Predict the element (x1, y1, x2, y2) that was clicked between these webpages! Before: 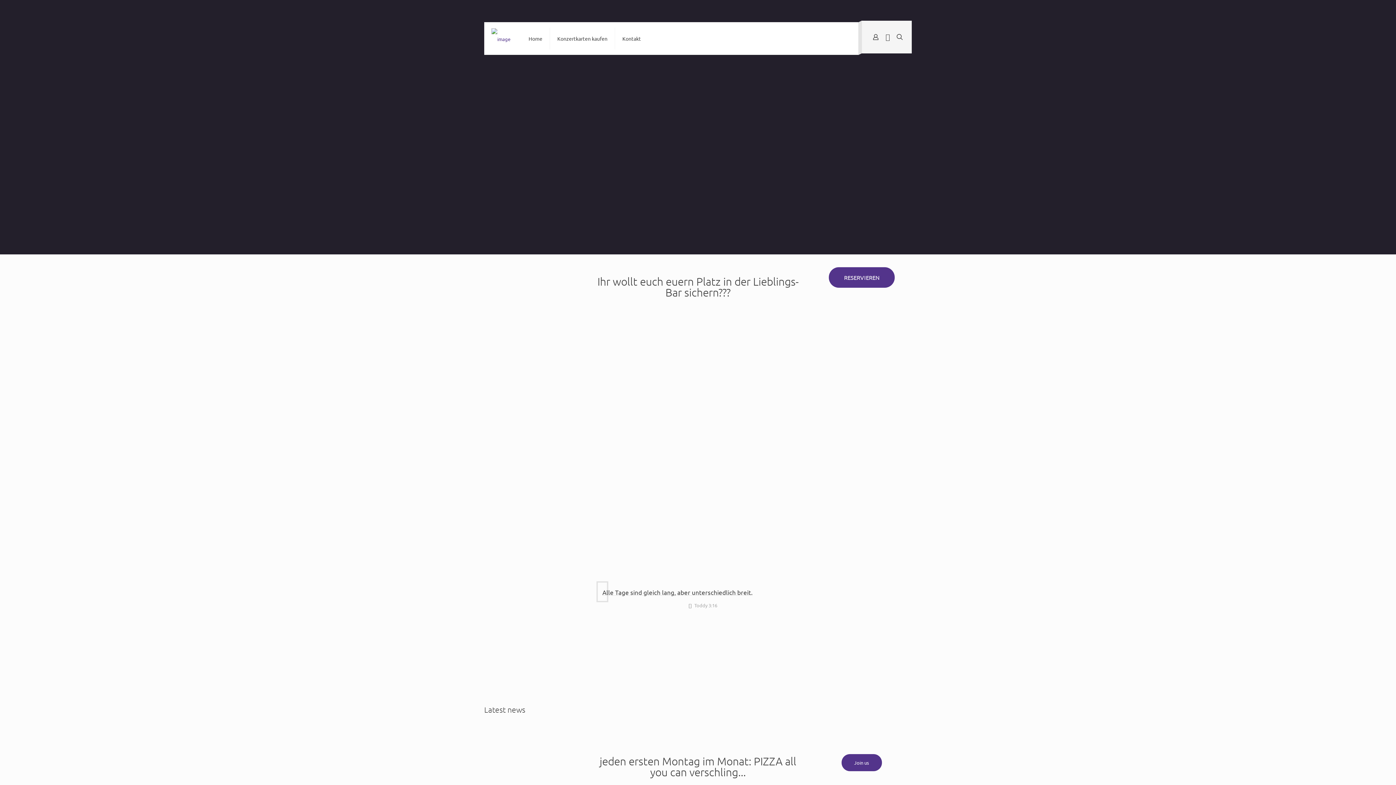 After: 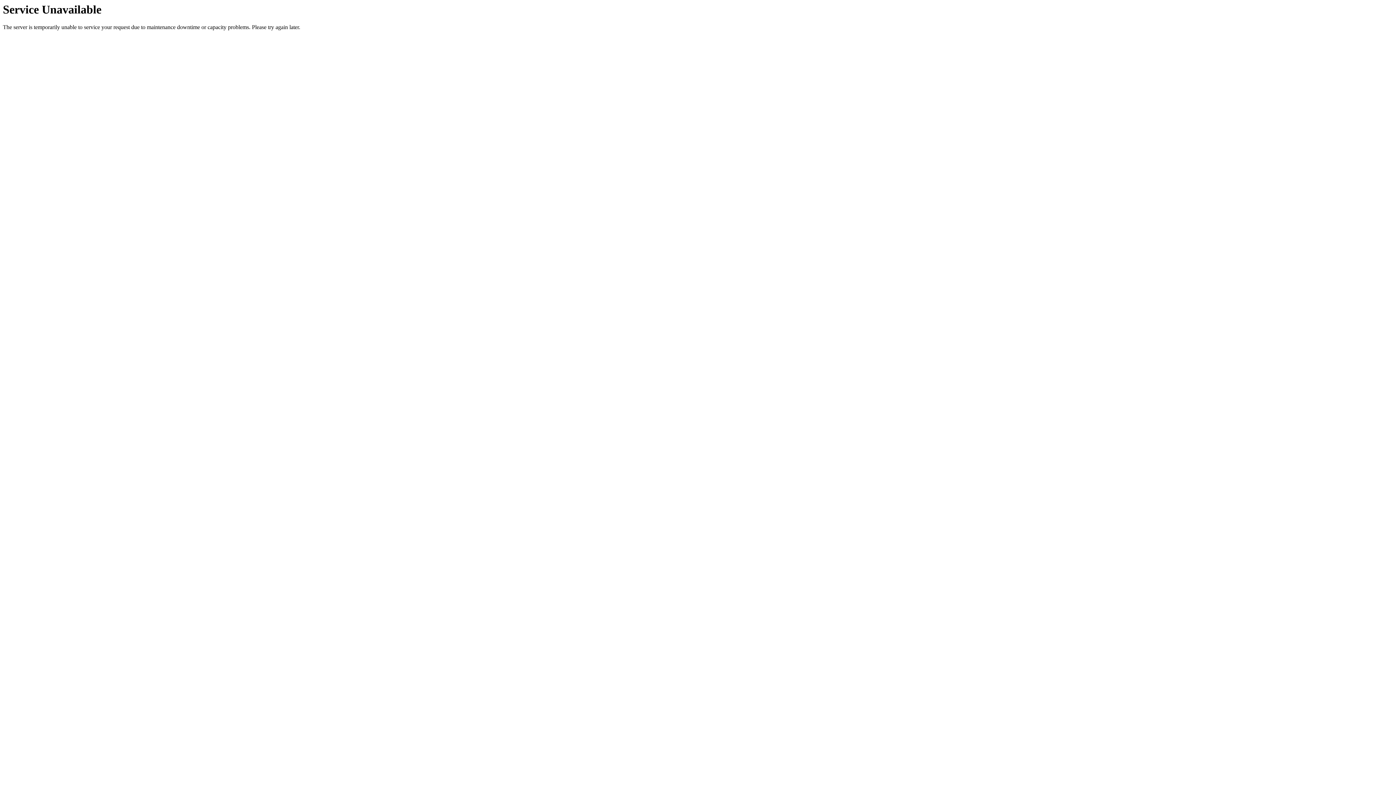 Action: bbox: (521, 22, 550, 54) label: Home